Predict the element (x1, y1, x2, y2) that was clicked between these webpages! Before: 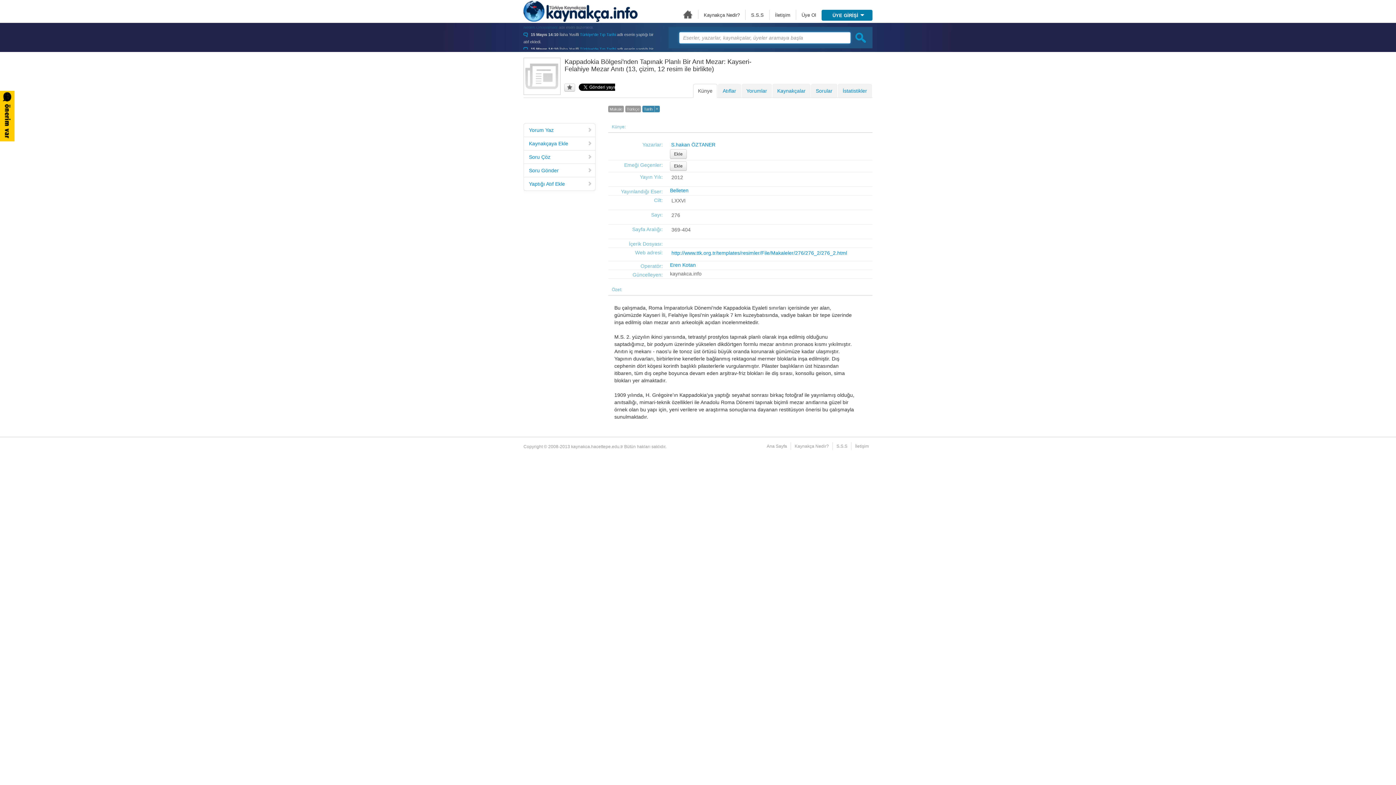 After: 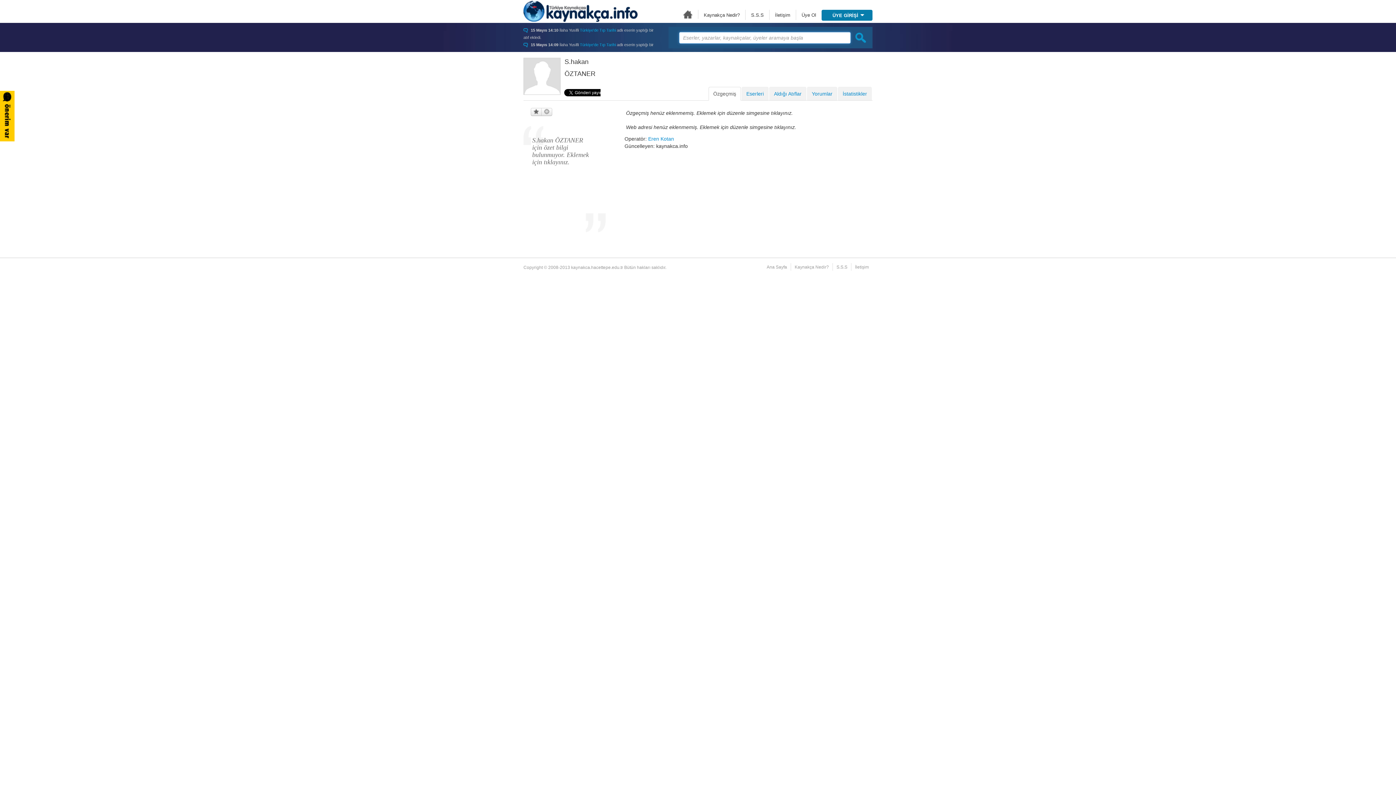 Action: label: S.hakan ÖZTANER bbox: (671, 141, 715, 147)